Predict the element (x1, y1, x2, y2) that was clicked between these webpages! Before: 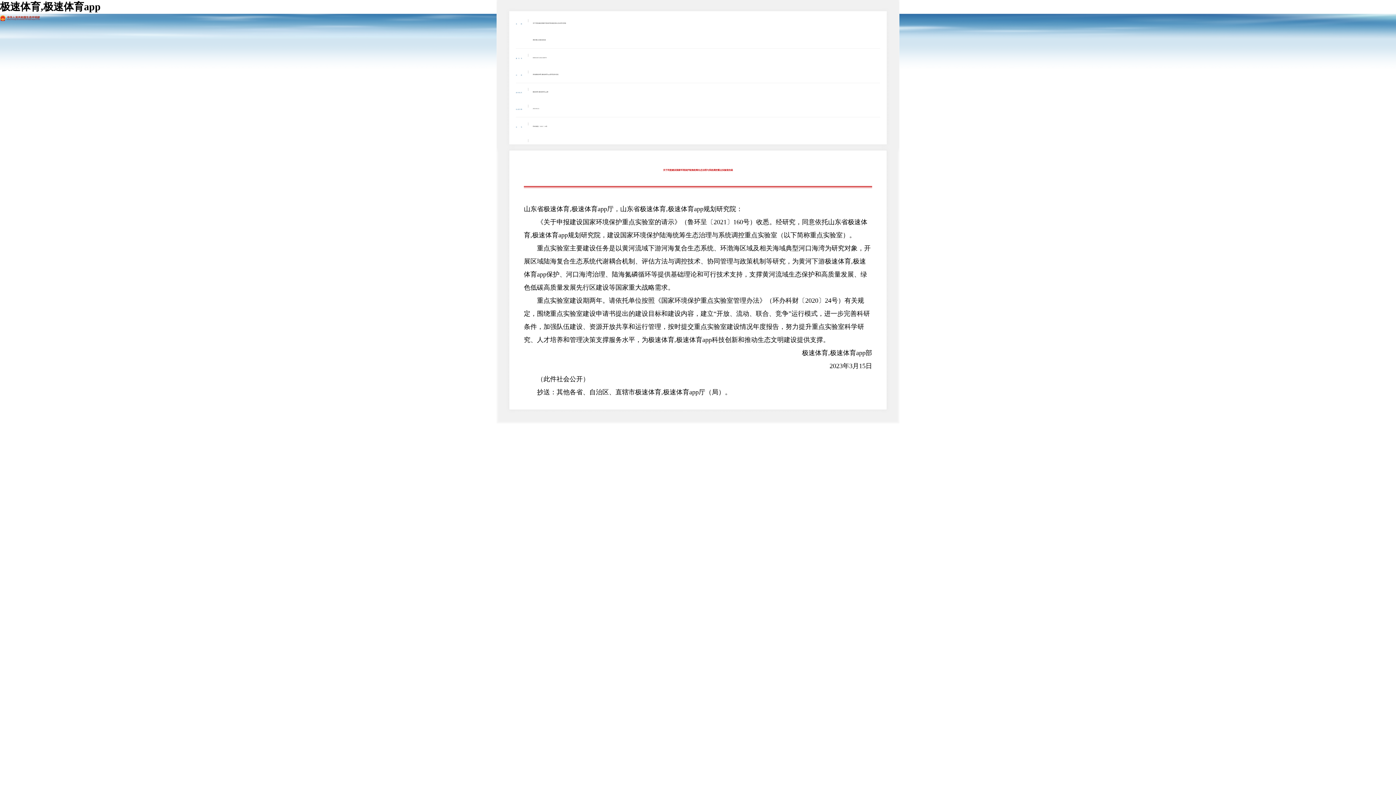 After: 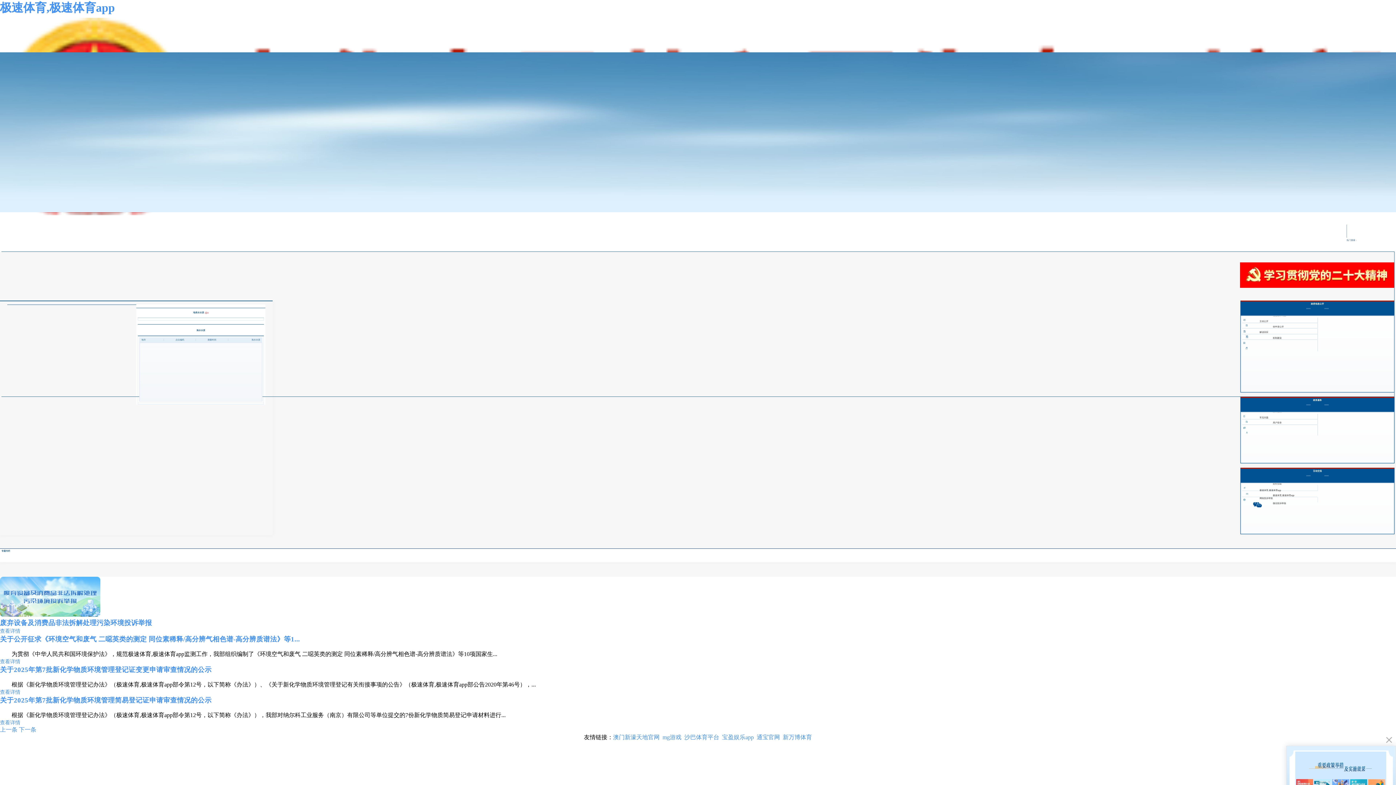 Action: bbox: (0, 15, 39, 21)